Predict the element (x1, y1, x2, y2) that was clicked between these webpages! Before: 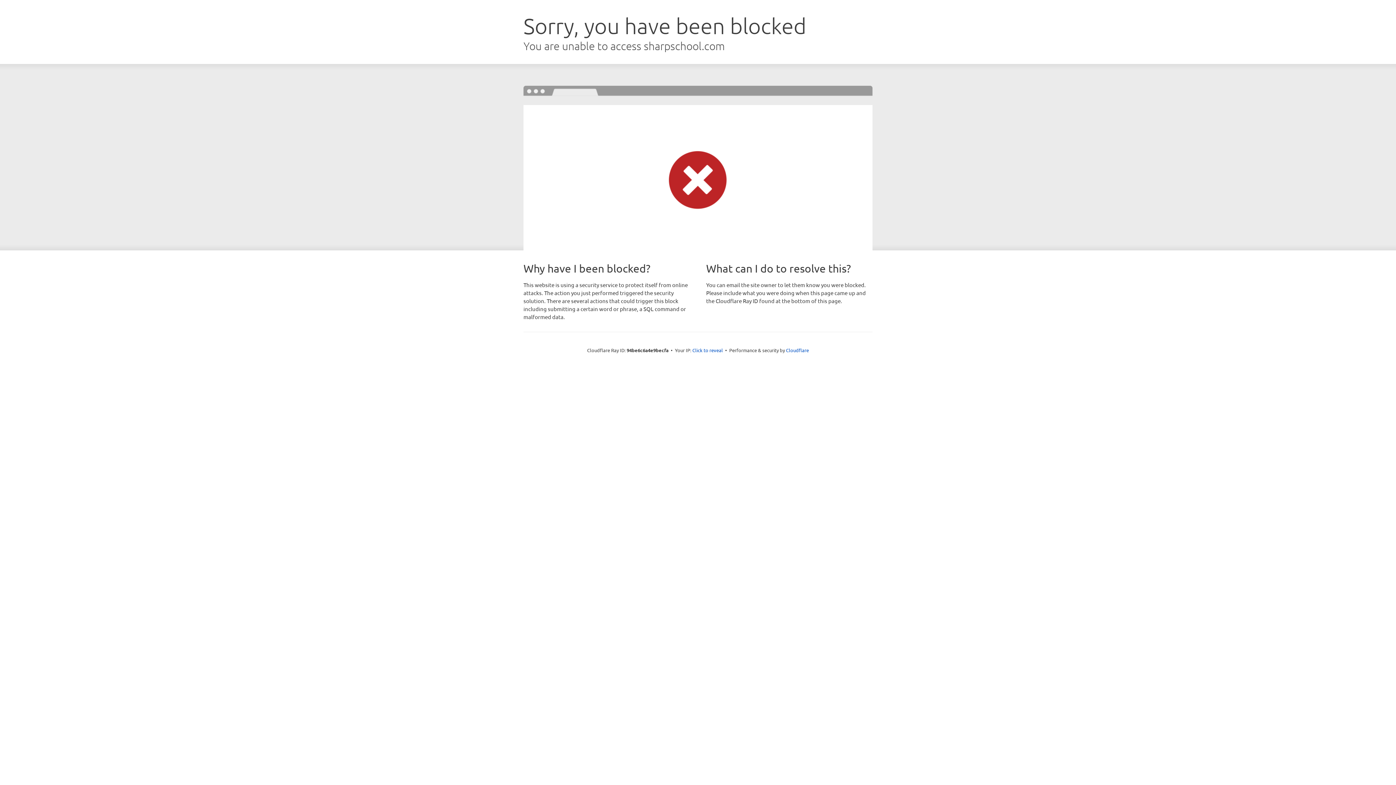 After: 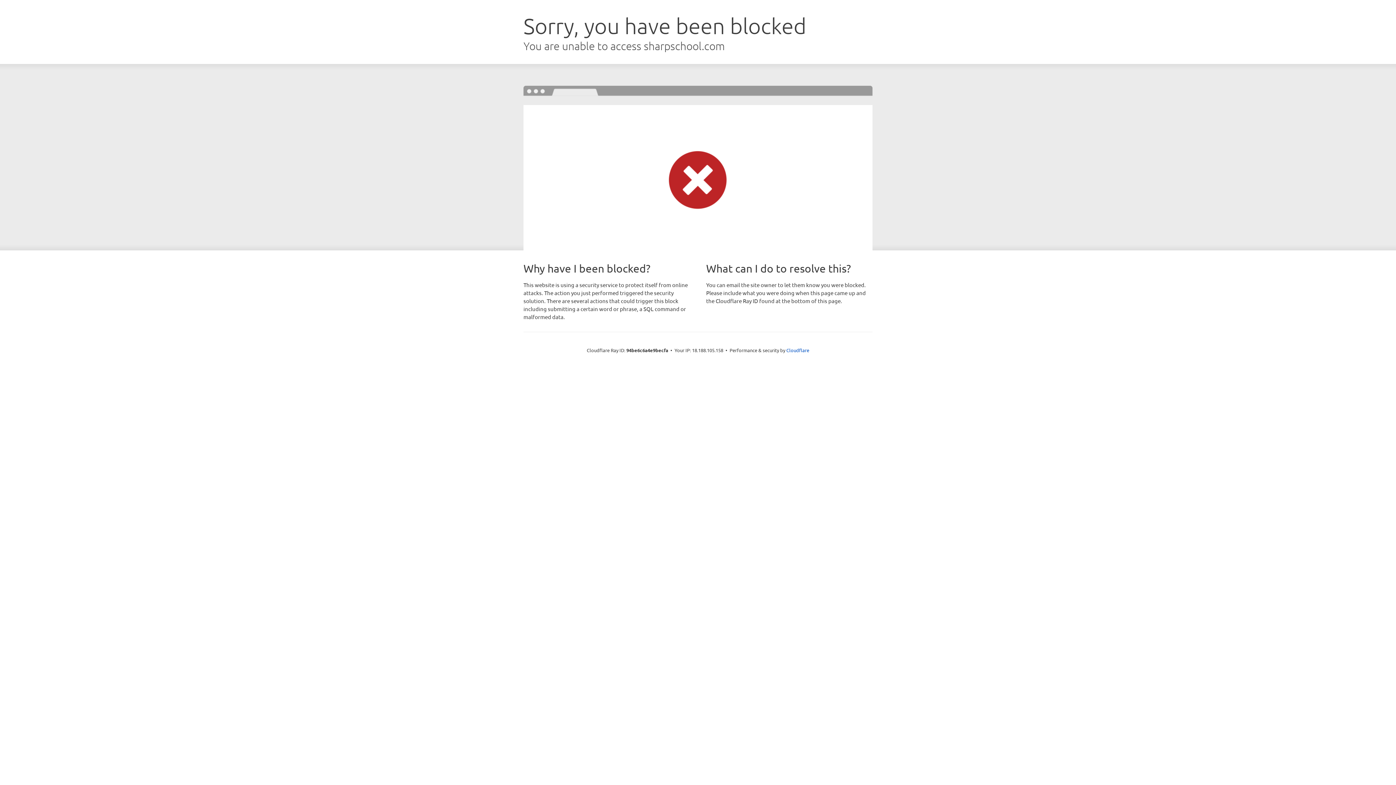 Action: label: Click to reveal bbox: (692, 346, 723, 353)